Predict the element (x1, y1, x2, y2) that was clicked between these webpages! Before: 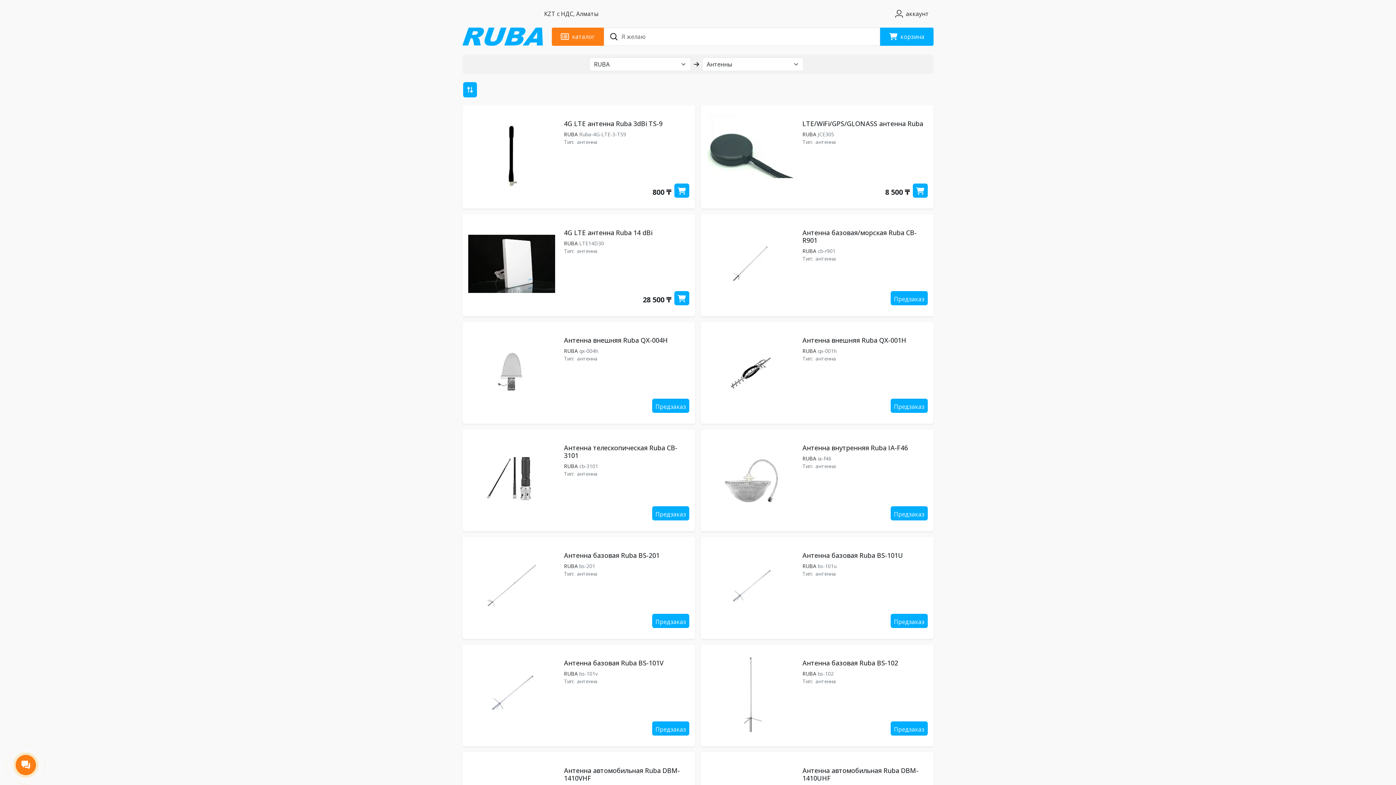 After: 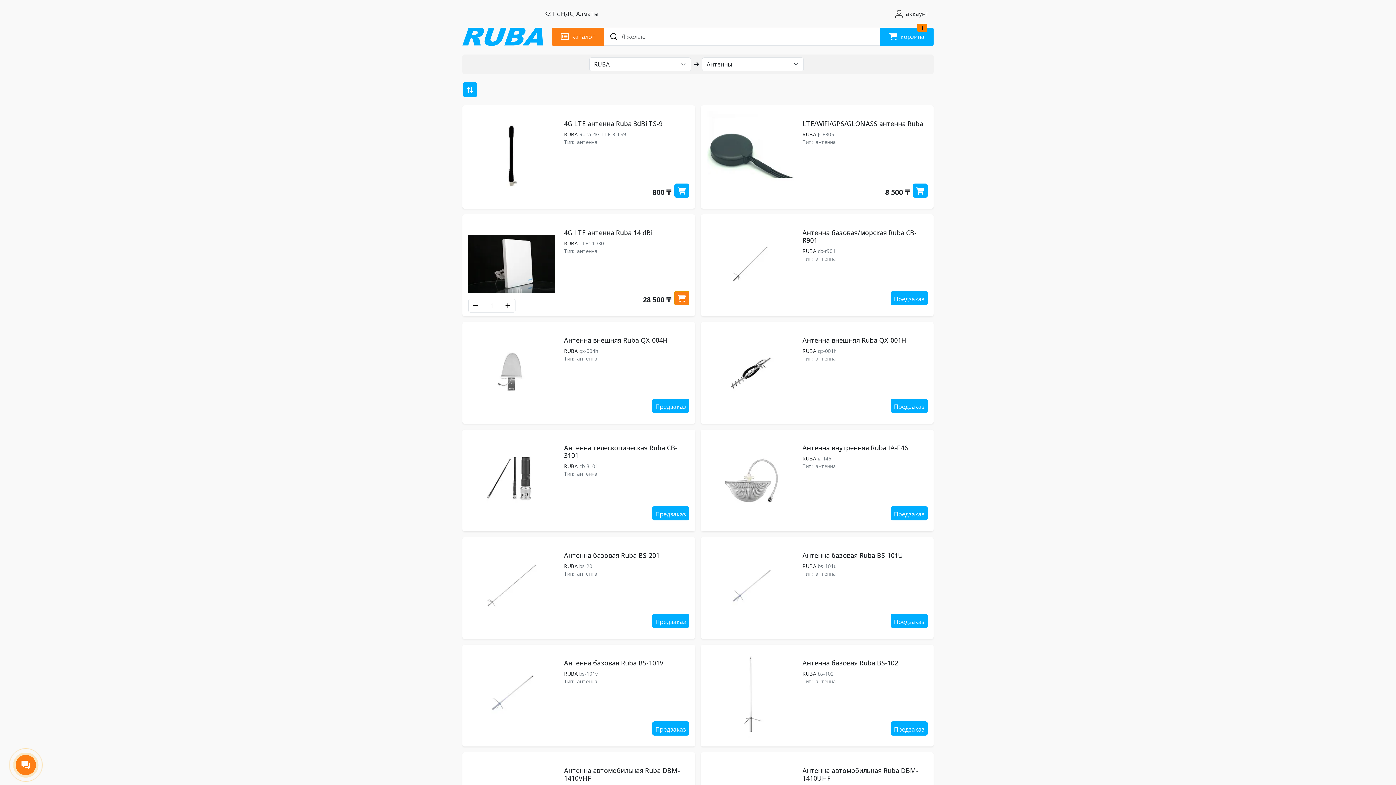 Action: bbox: (674, 291, 689, 305)